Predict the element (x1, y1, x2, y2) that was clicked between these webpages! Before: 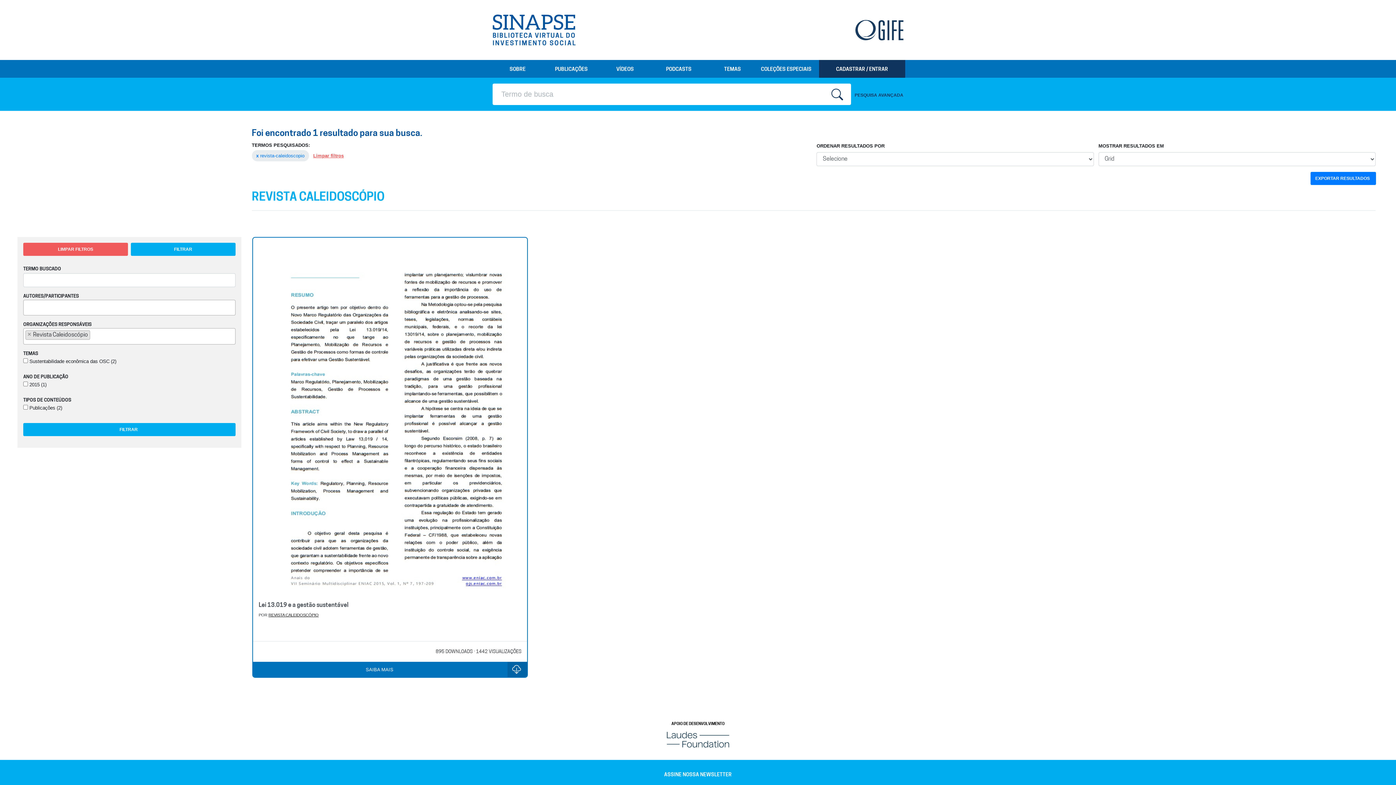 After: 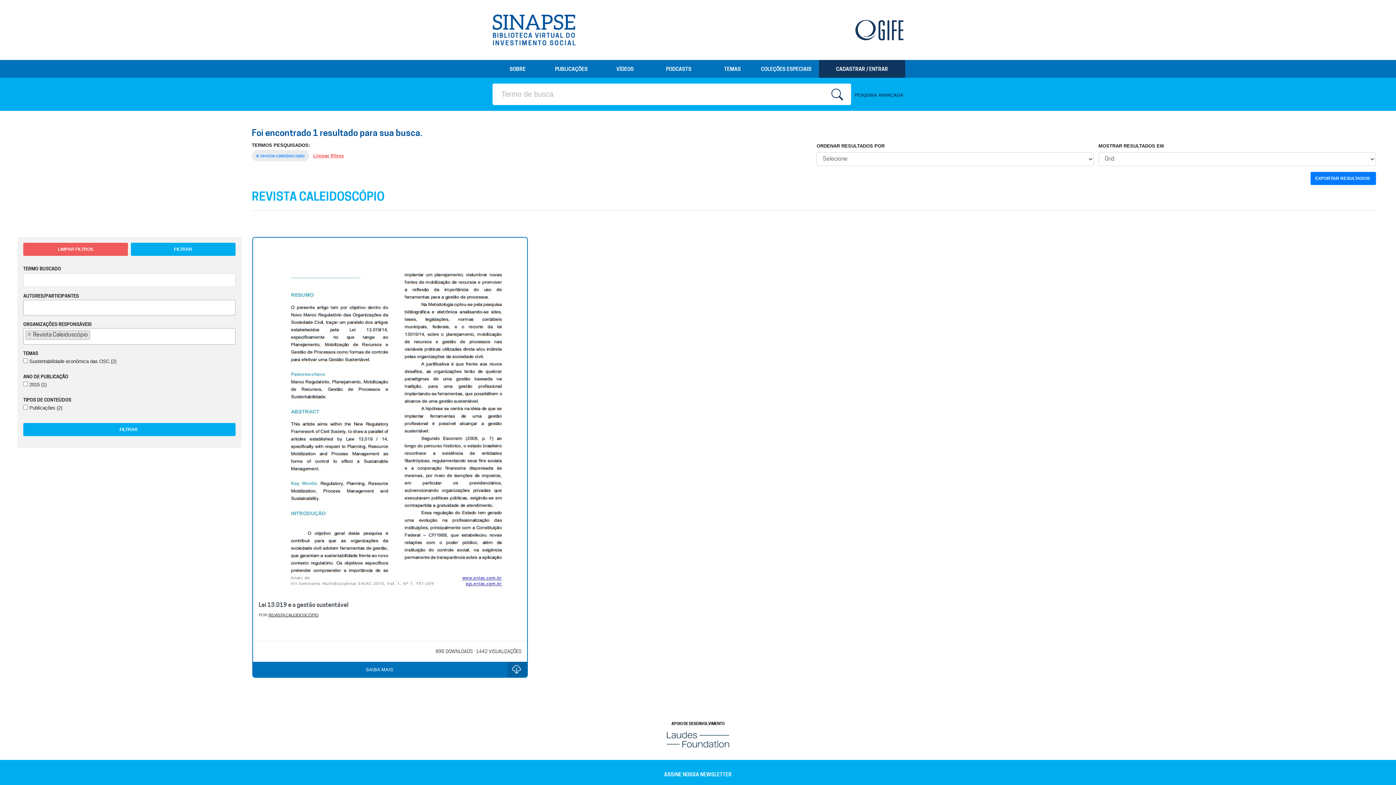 Action: label: FILTRAR bbox: (23, 423, 235, 436)